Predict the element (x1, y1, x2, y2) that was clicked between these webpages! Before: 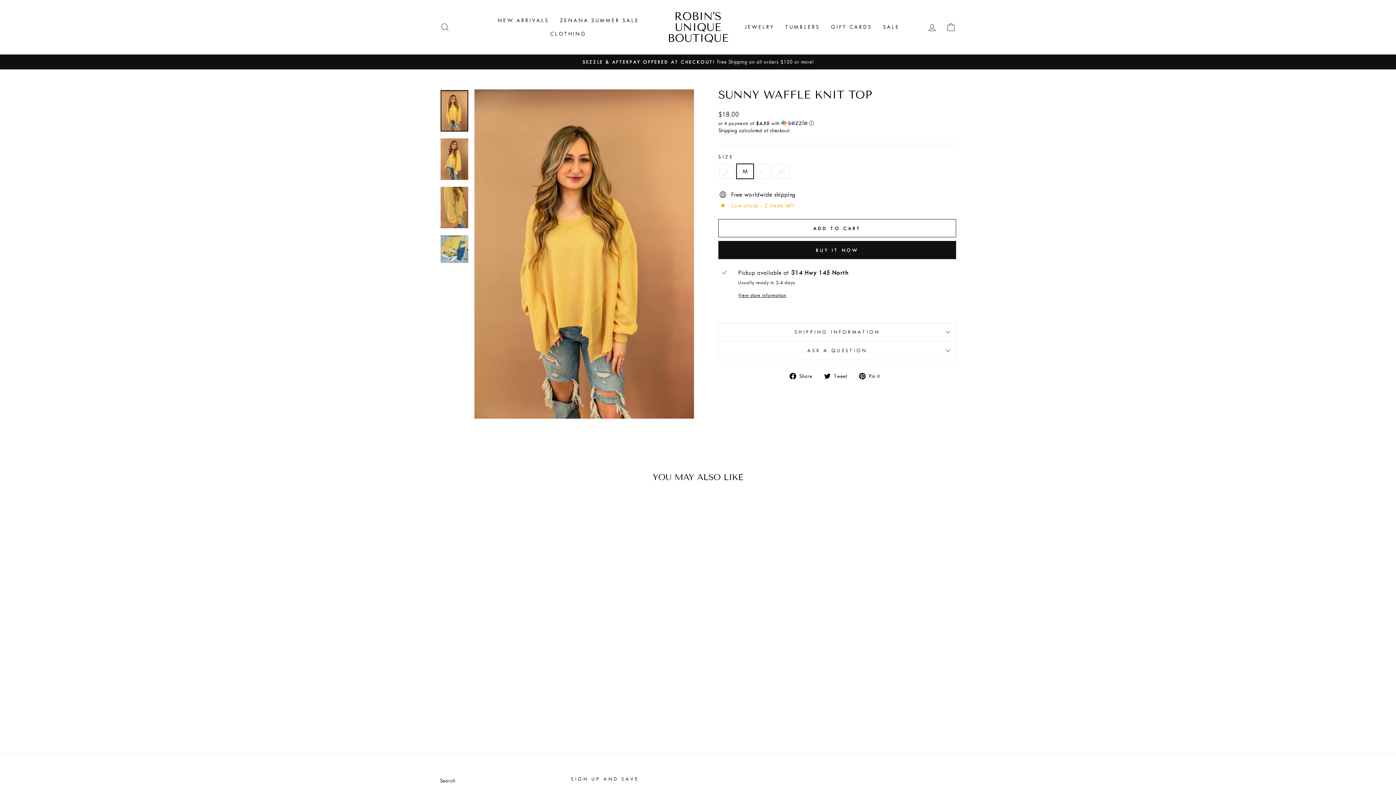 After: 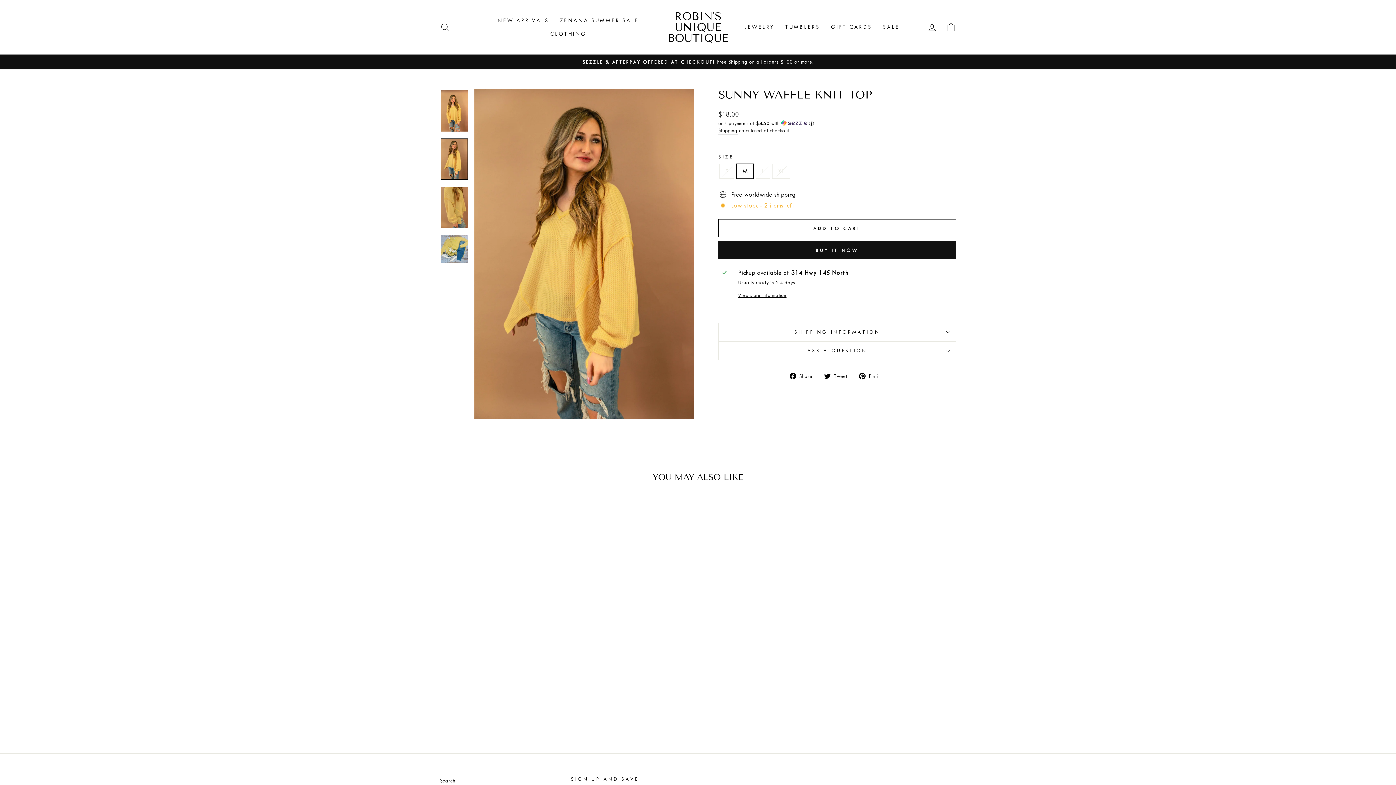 Action: bbox: (440, 138, 468, 180)